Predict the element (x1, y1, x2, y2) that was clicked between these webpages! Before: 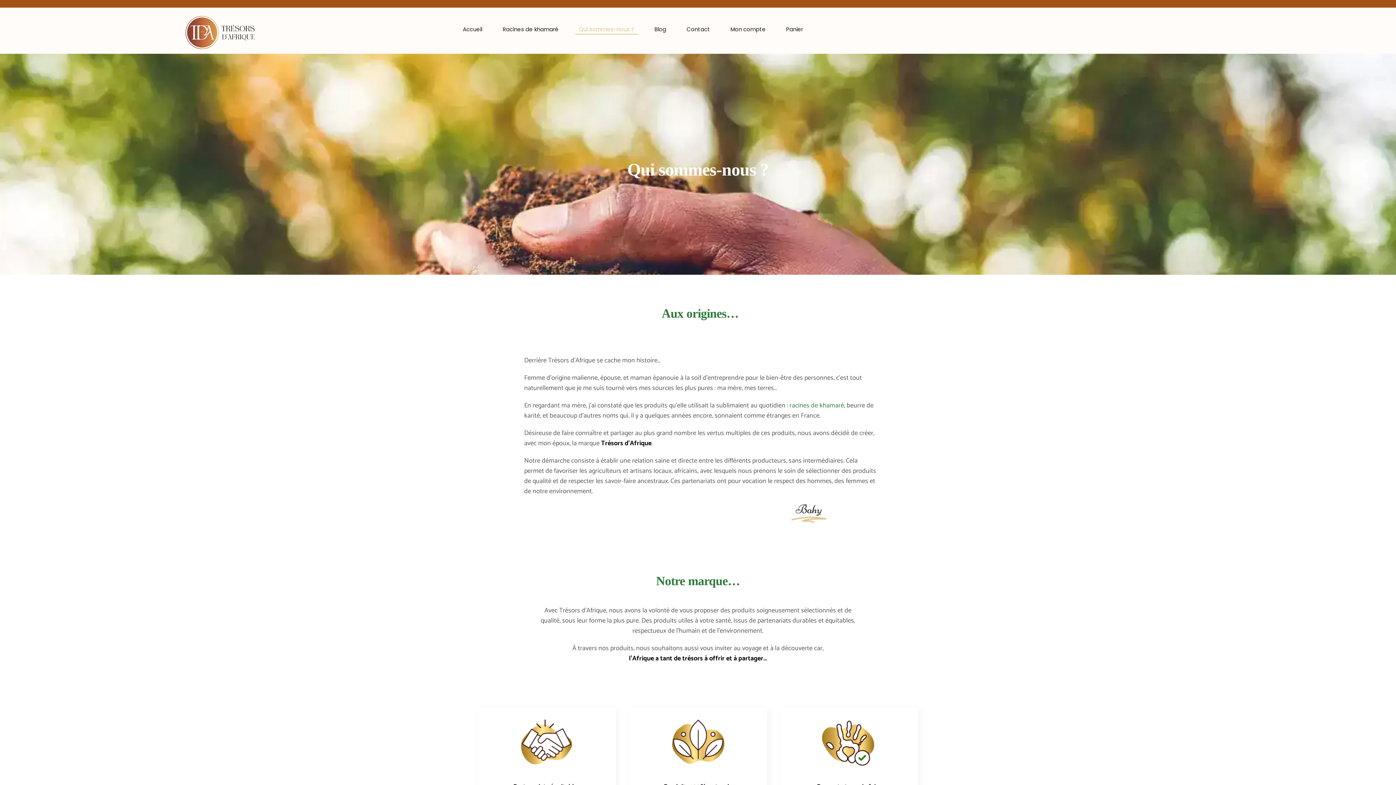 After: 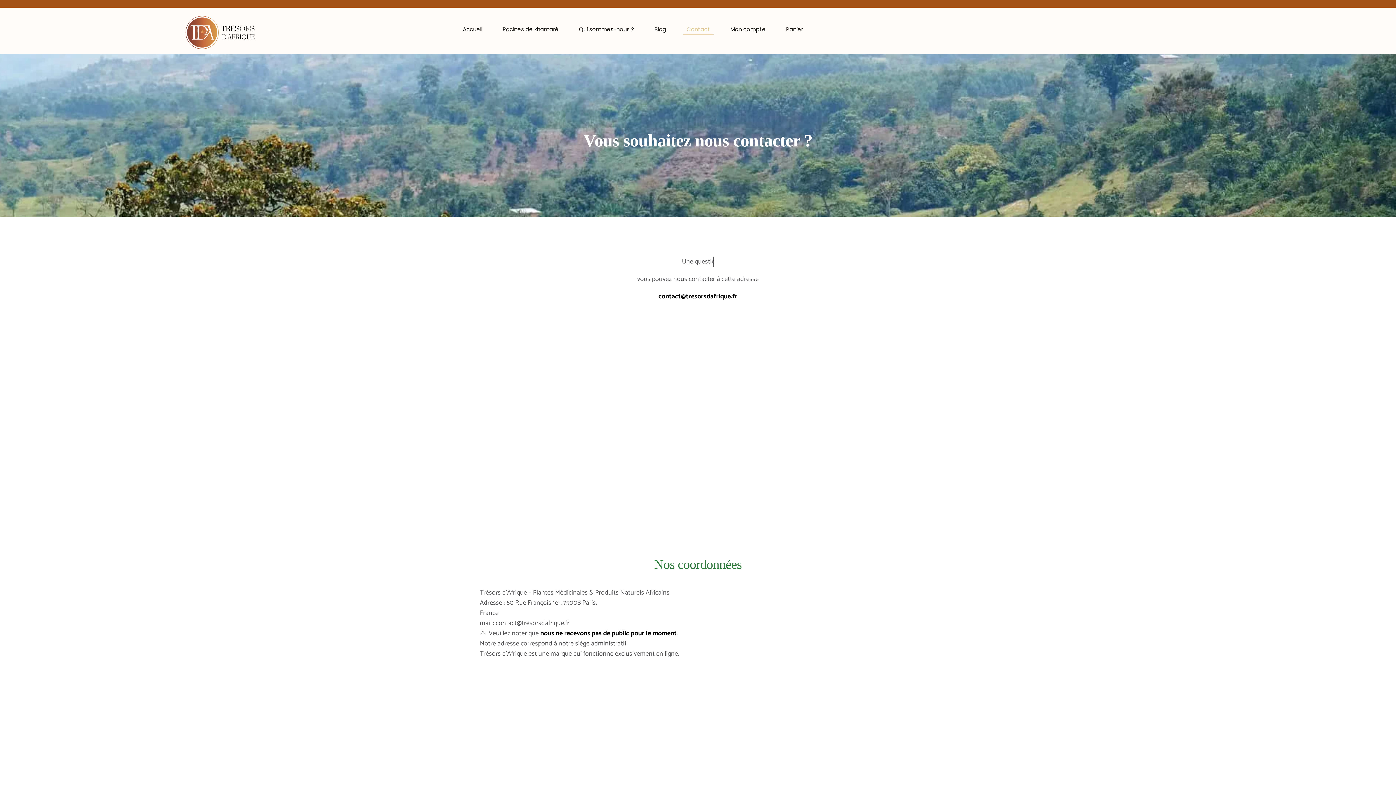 Action: label: Contact bbox: (683, 25, 713, 34)